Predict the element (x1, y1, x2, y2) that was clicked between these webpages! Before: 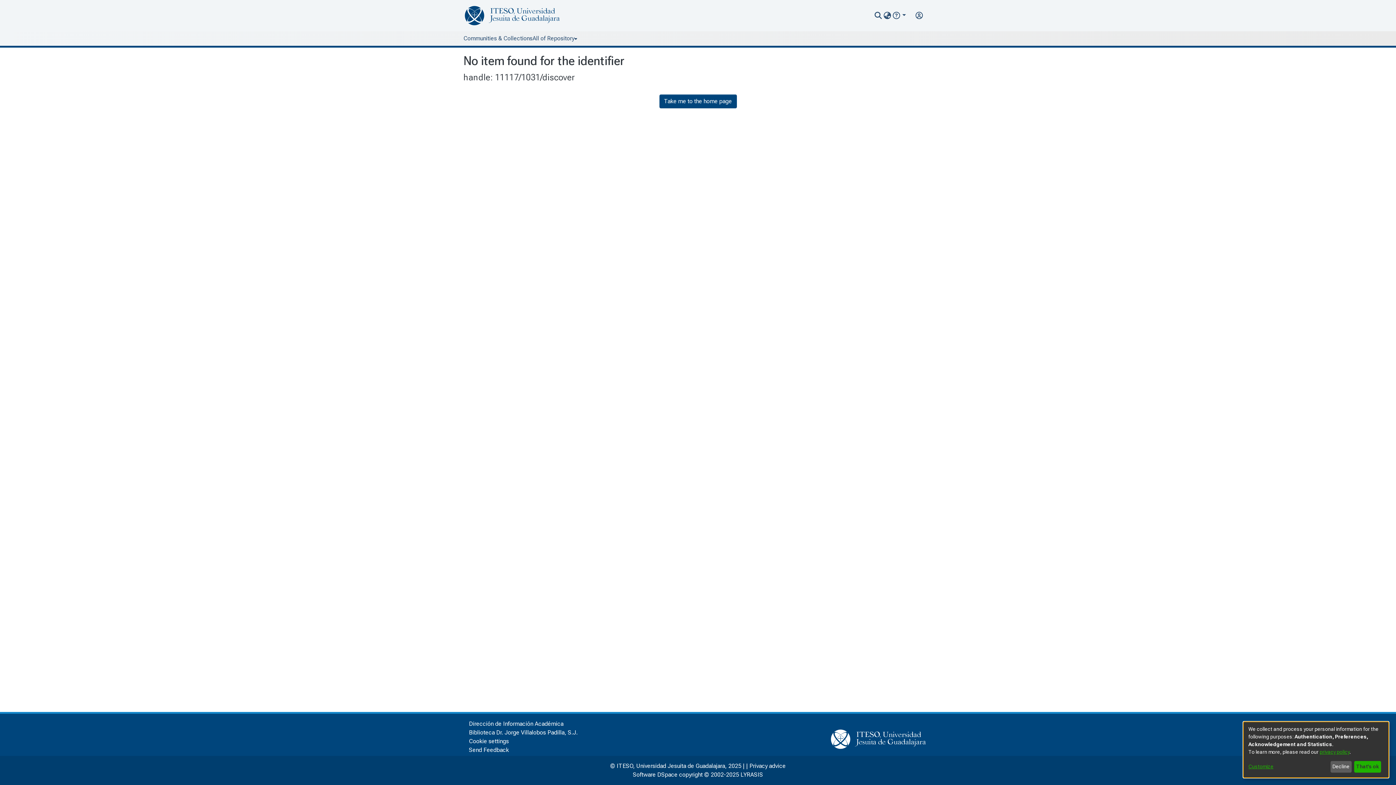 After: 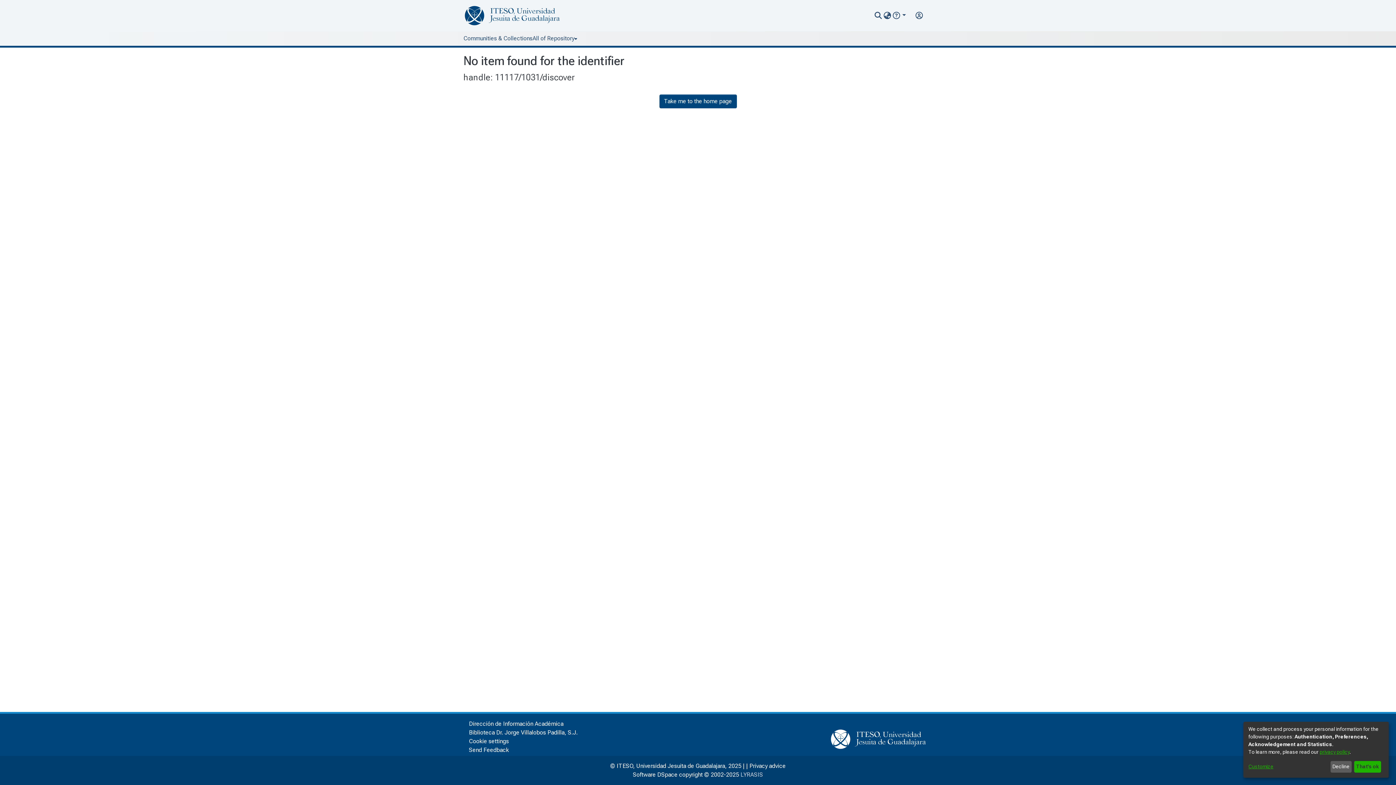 Action: bbox: (740, 771, 763, 778) label: LYRASIS